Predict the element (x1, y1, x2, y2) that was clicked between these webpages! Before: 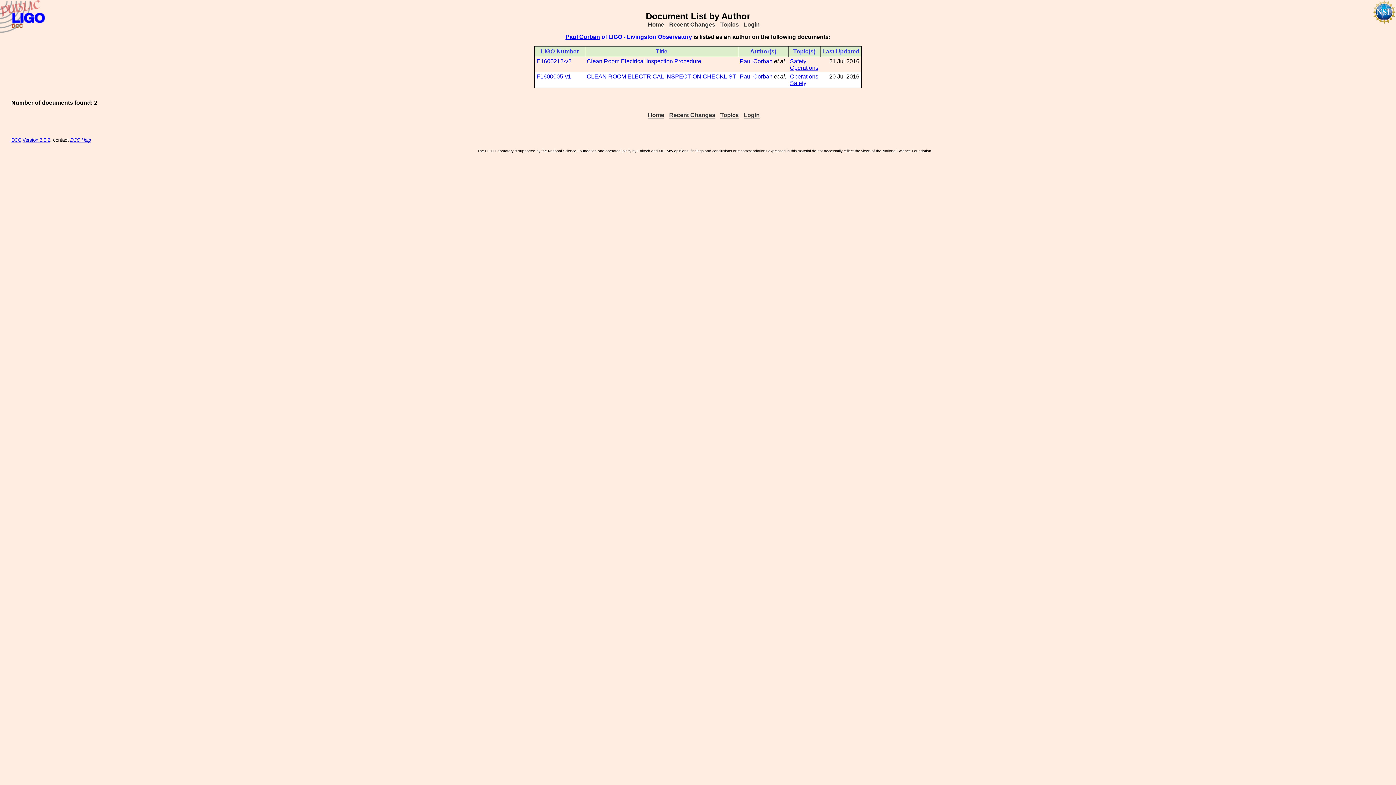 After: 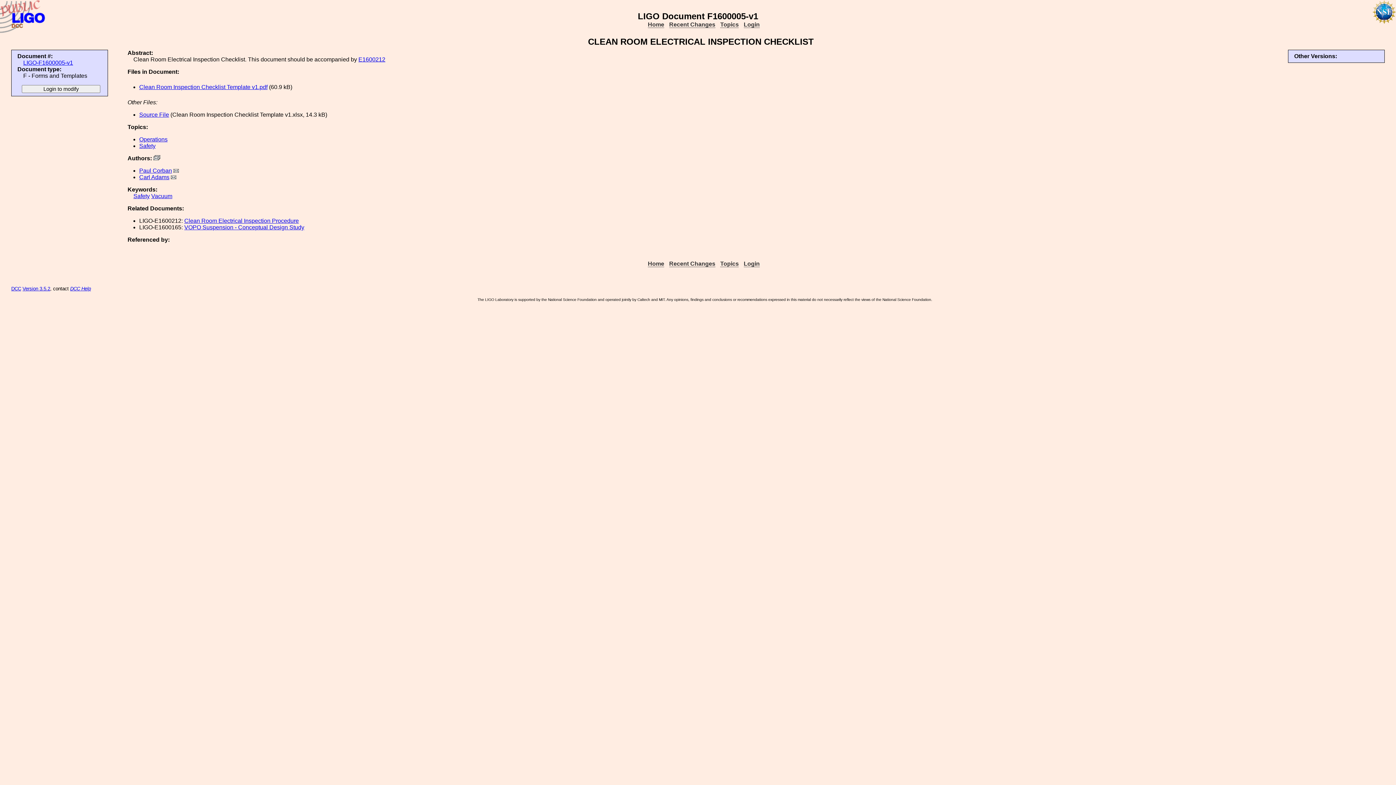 Action: bbox: (586, 73, 736, 79) label: CLEAN ROOM ELECTRICAL INSPECTION CHECKLIST